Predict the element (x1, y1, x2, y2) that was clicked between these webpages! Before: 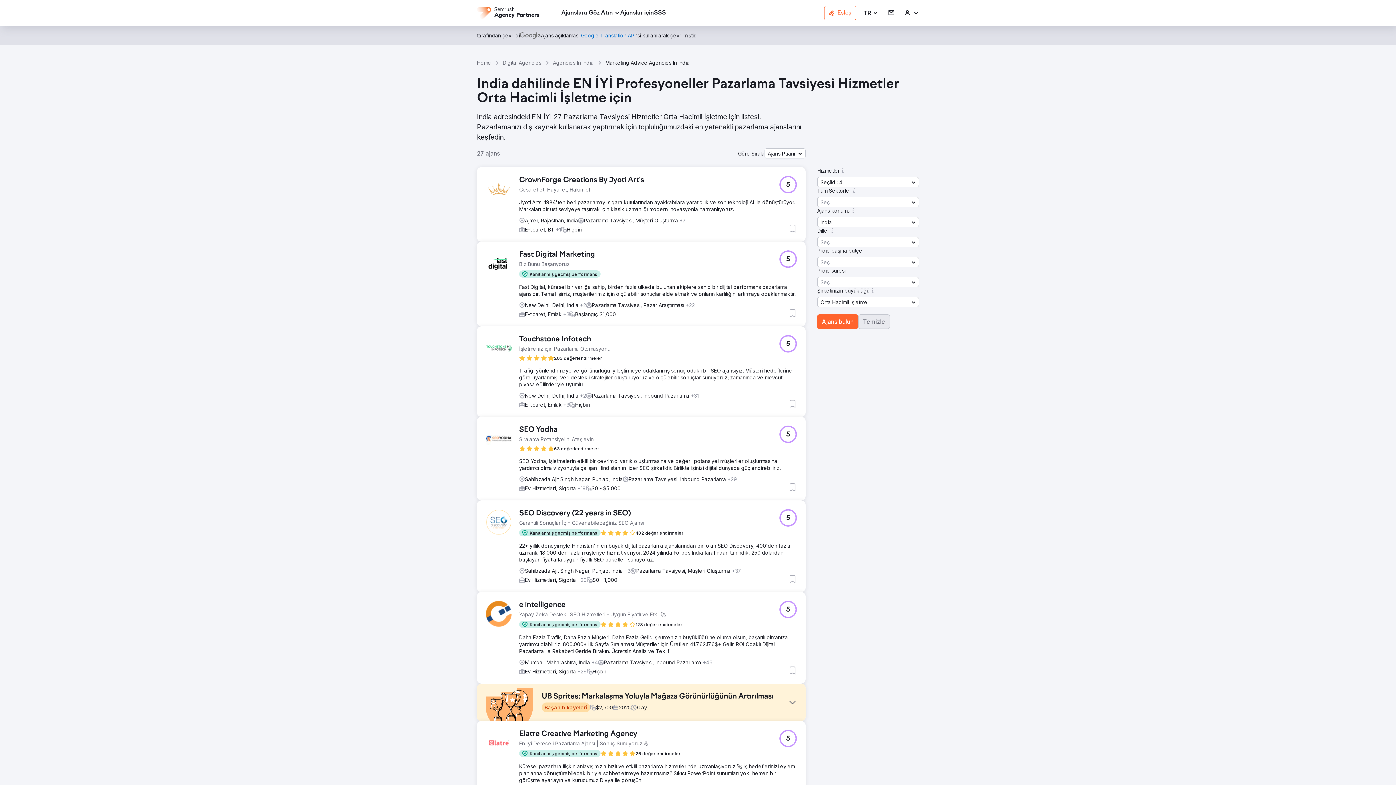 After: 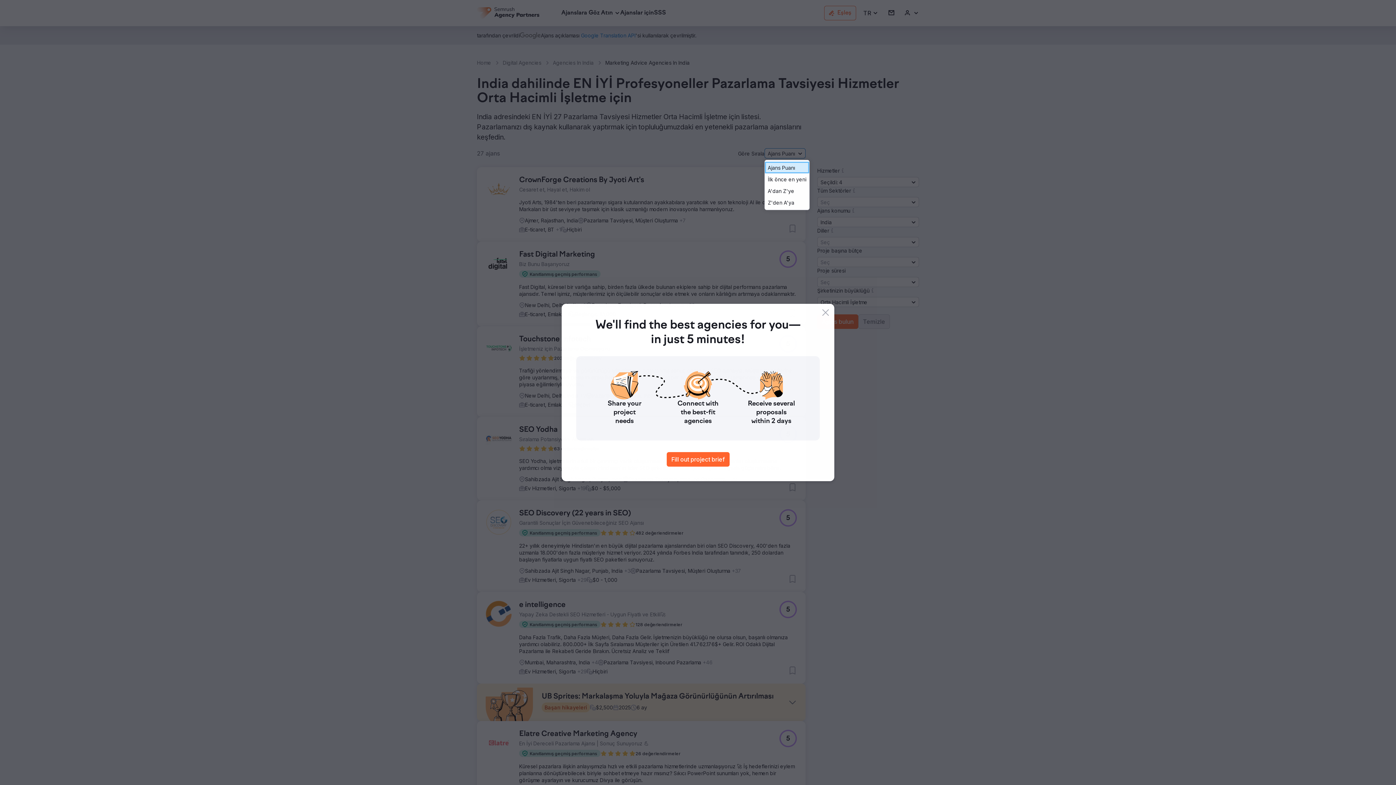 Action: bbox: (764, 148, 805, 158) label: Ajans Puanı